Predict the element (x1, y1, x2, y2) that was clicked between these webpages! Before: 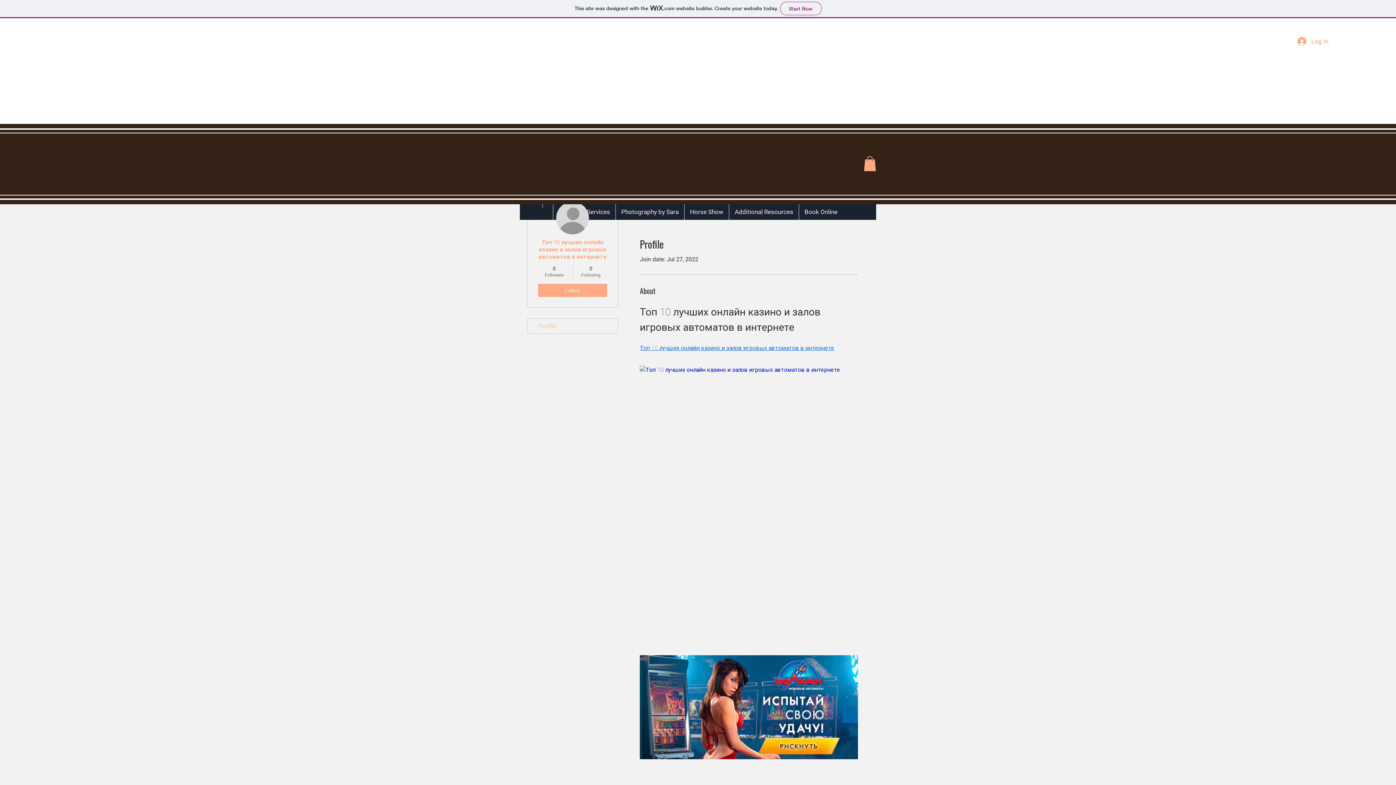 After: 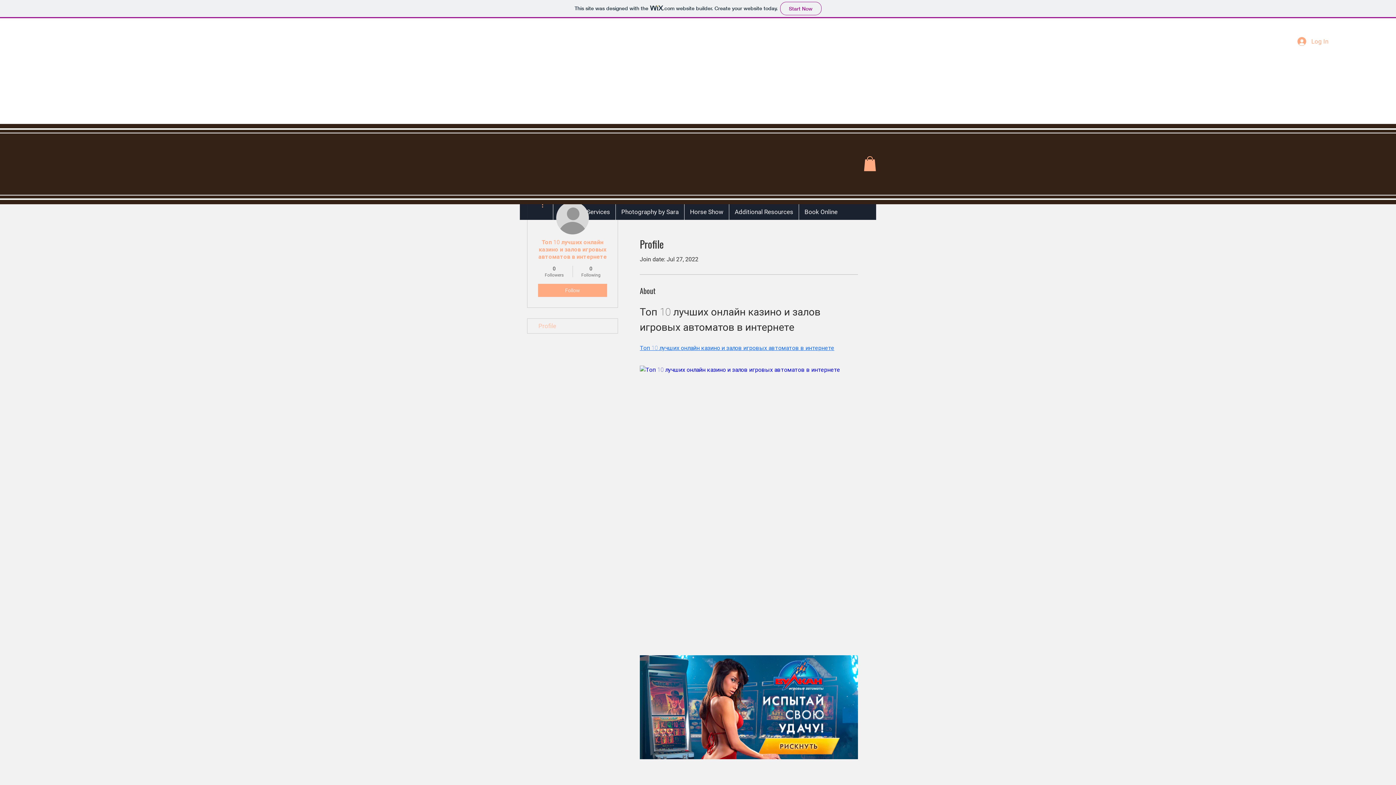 Action: bbox: (538, 200, 546, 209)